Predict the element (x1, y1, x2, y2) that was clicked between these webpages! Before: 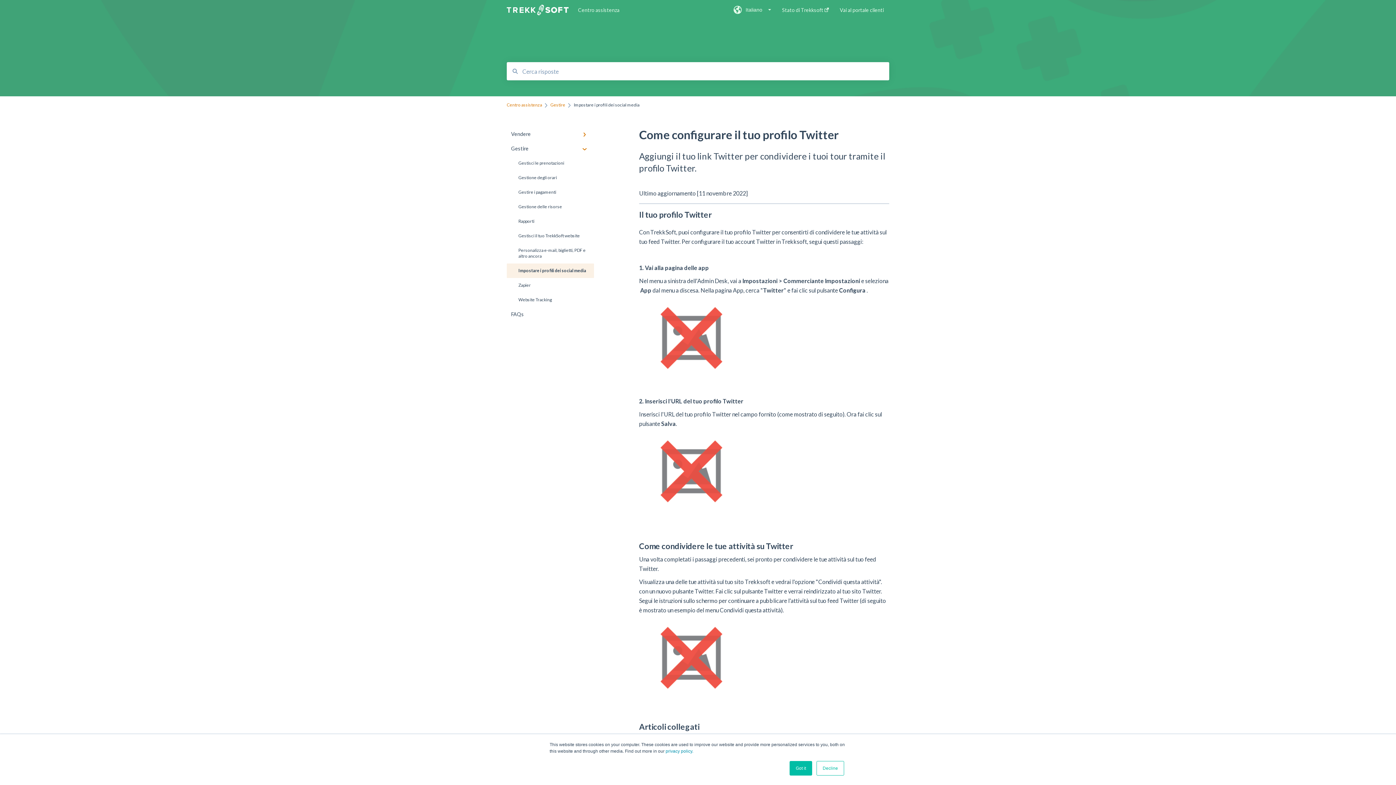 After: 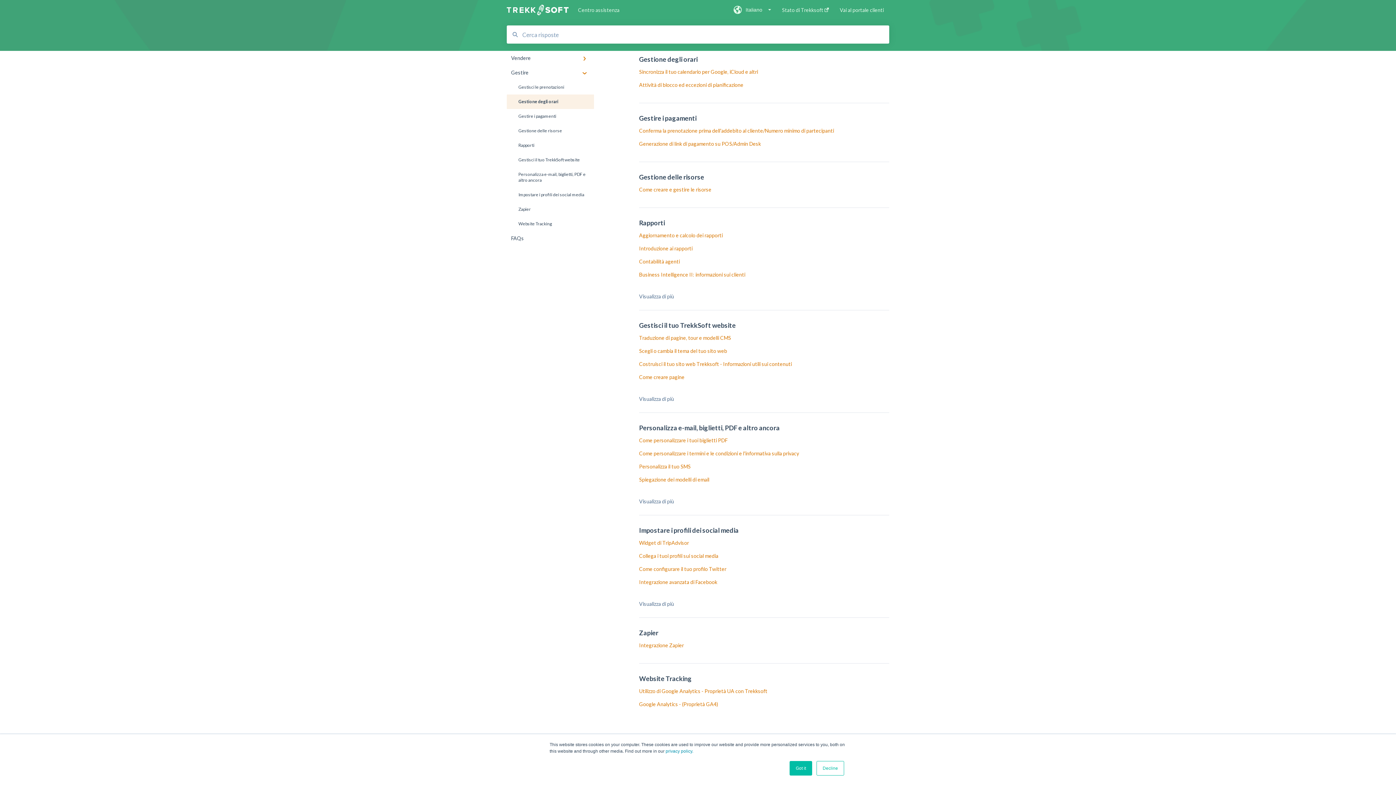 Action: label: Gestione degli orari bbox: (506, 170, 594, 185)